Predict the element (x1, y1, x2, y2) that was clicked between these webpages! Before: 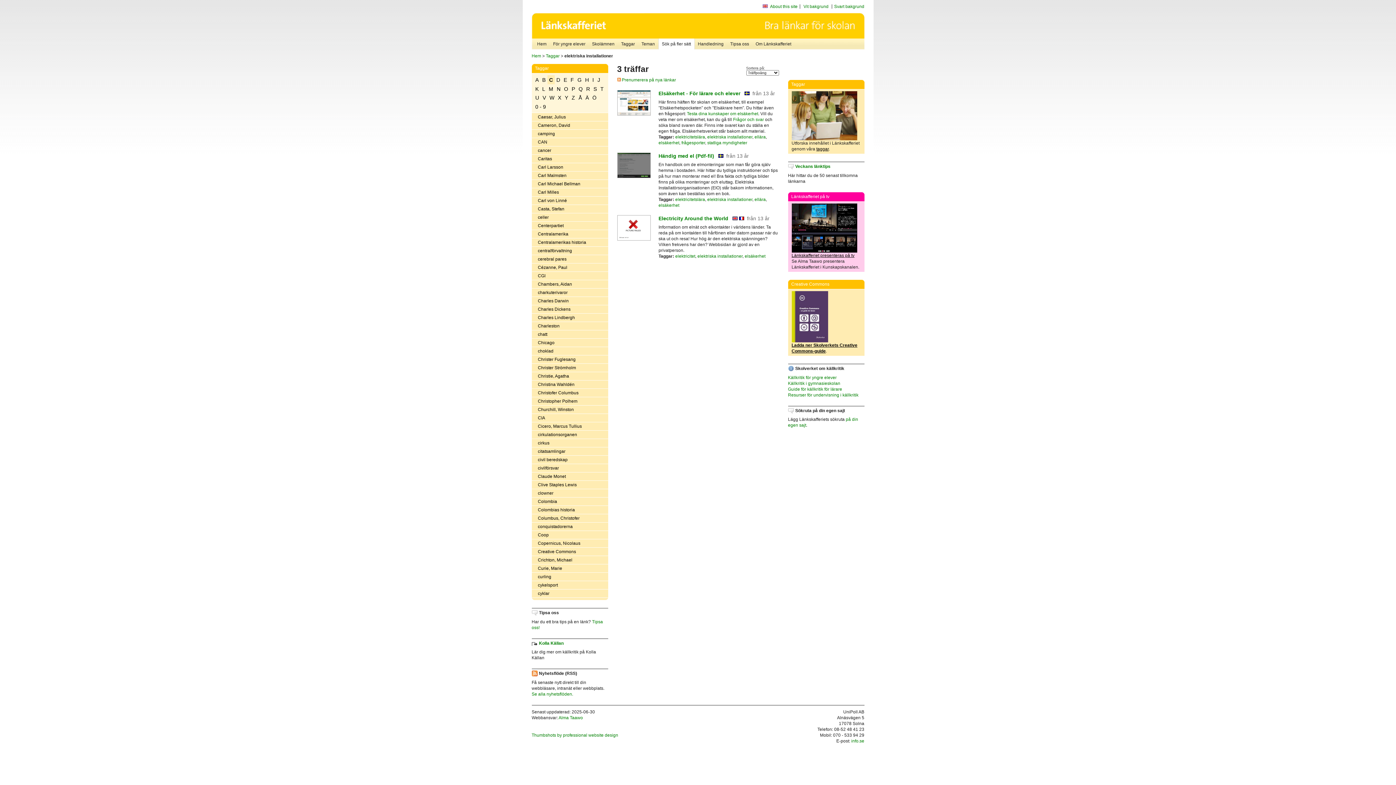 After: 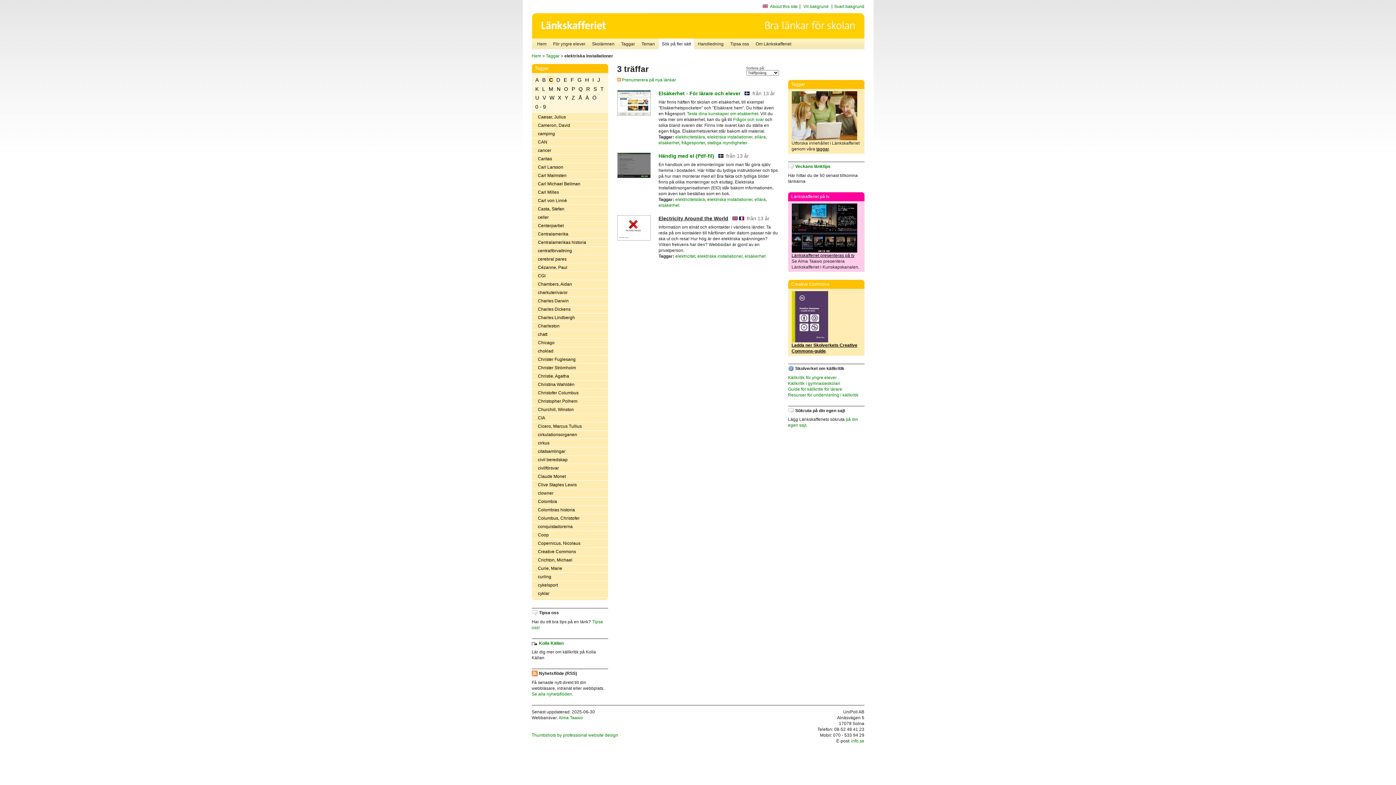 Action: label: Electricity Around the World bbox: (658, 215, 728, 221)